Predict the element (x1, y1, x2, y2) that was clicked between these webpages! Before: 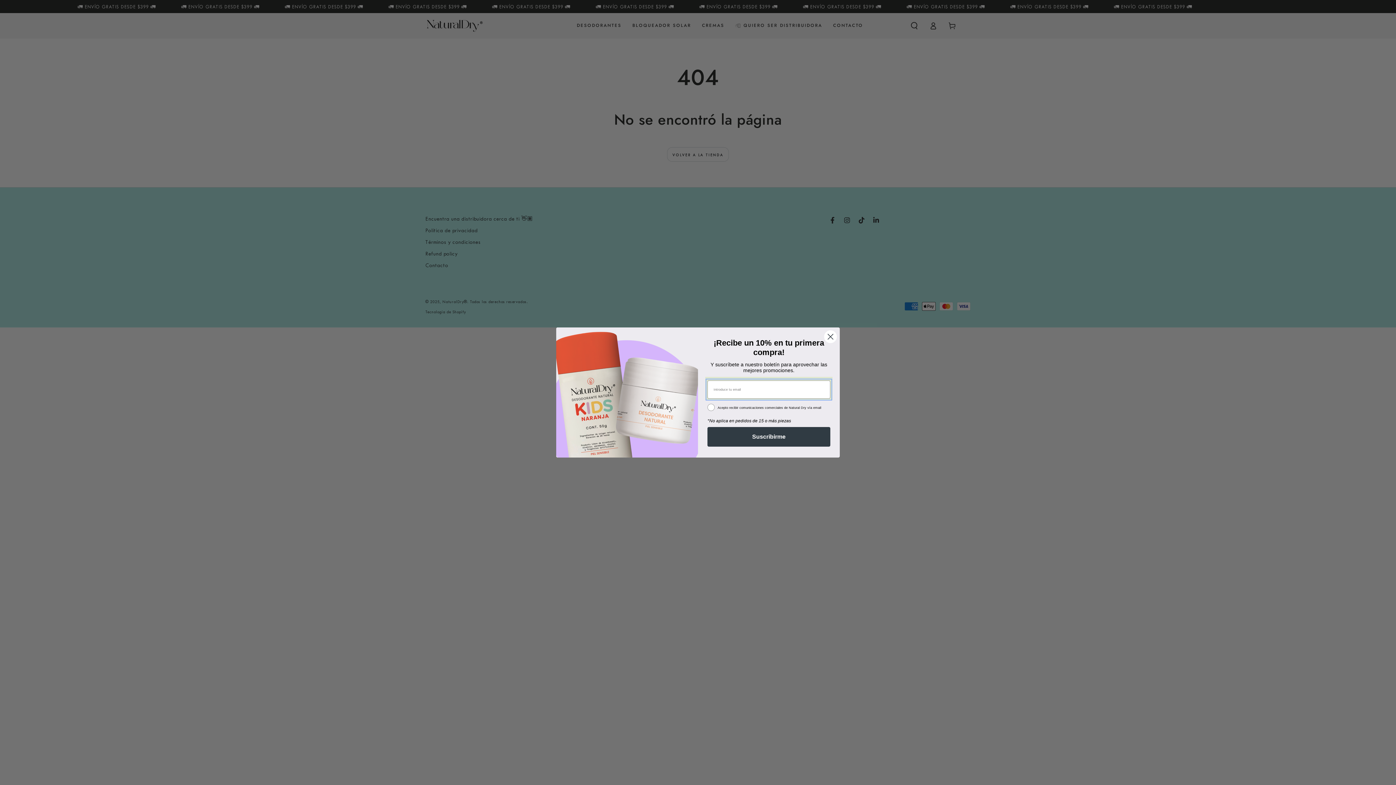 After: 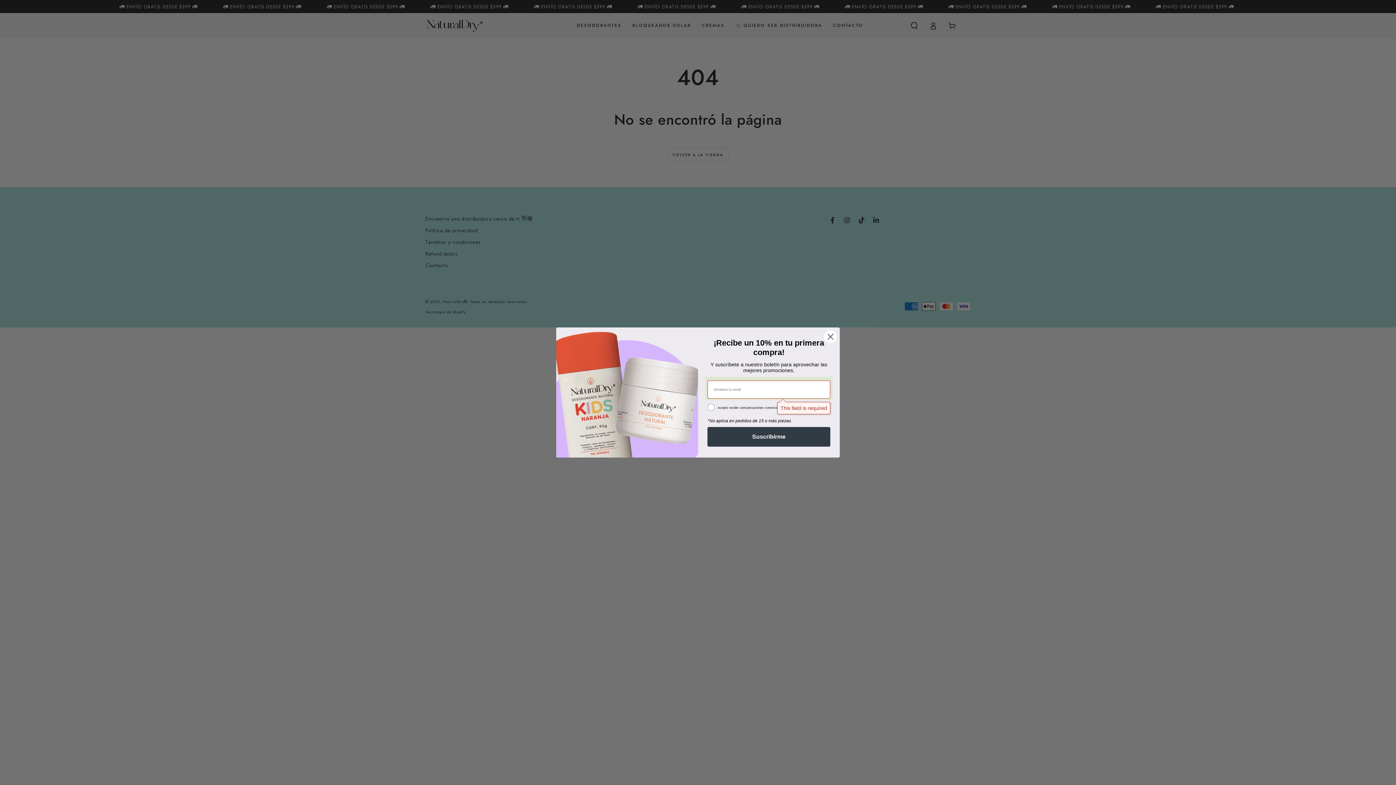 Action: bbox: (707, 434, 830, 453) label: Suscribirme